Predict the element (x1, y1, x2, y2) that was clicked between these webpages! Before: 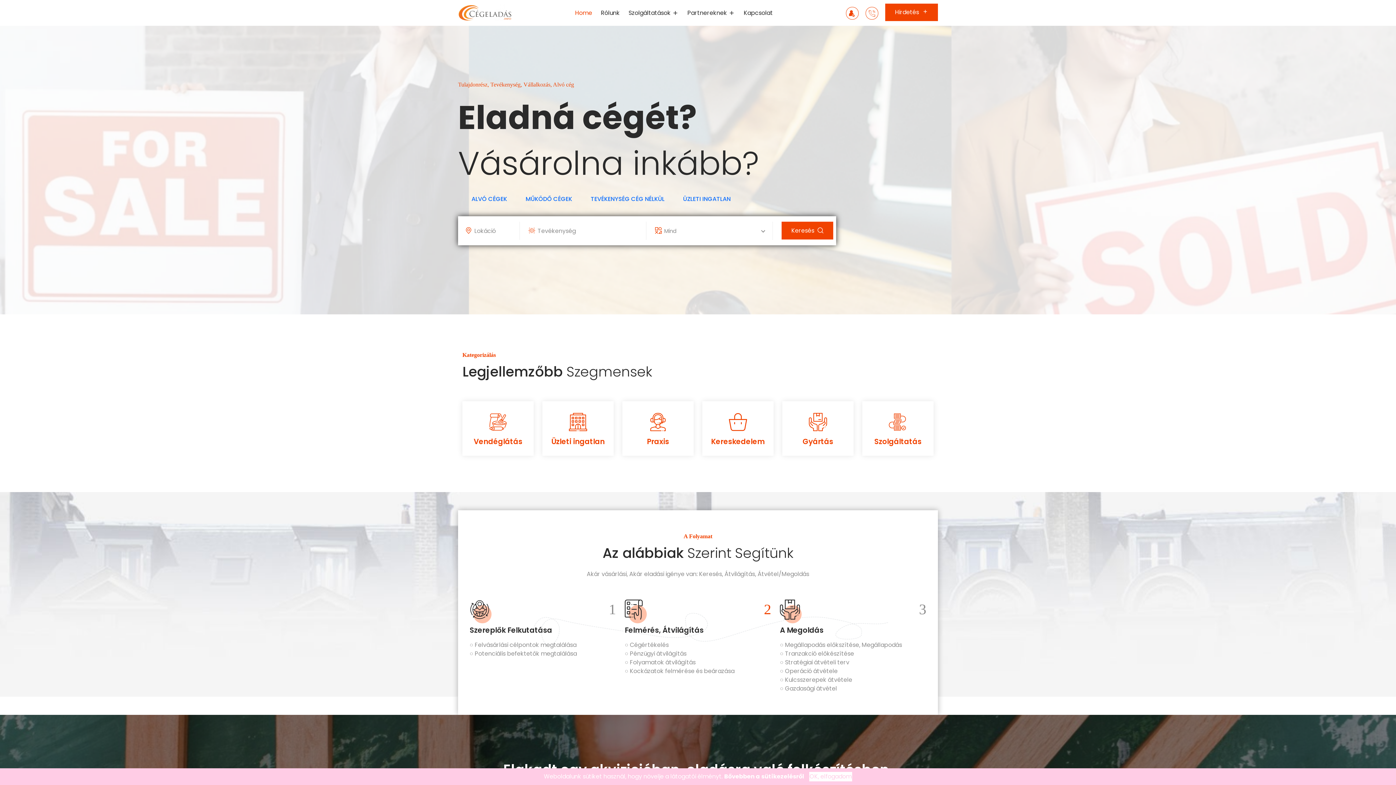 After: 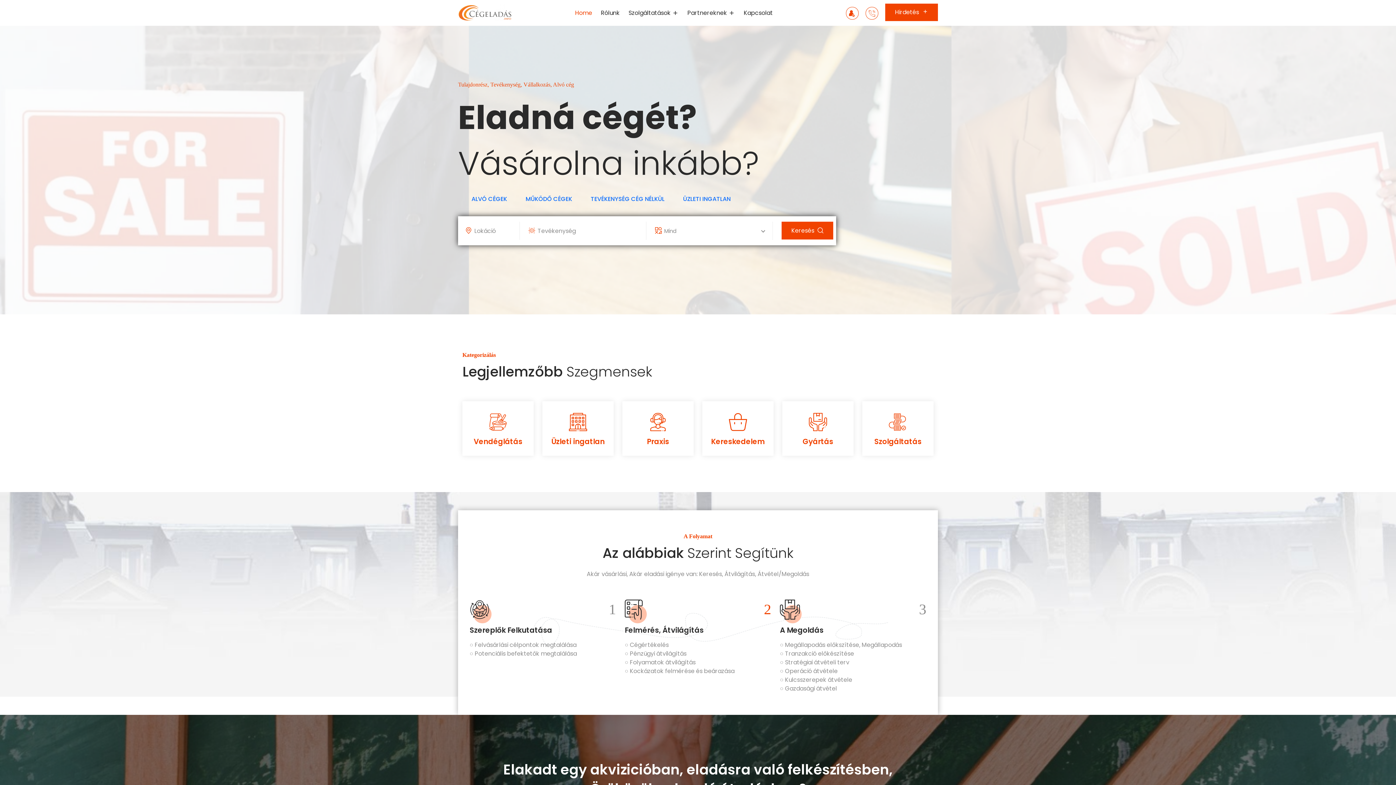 Action: label: OK, elfogadom bbox: (799, 772, 838, 781)